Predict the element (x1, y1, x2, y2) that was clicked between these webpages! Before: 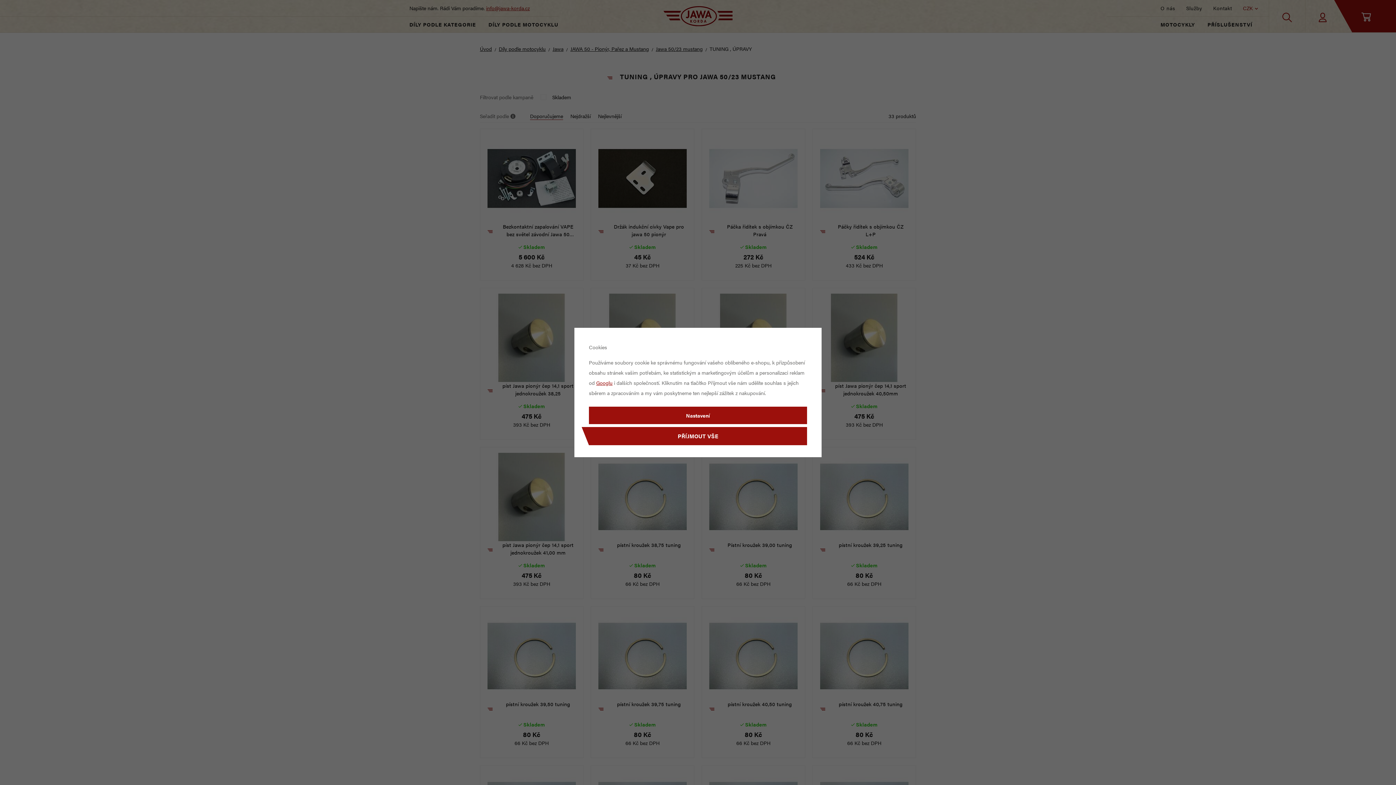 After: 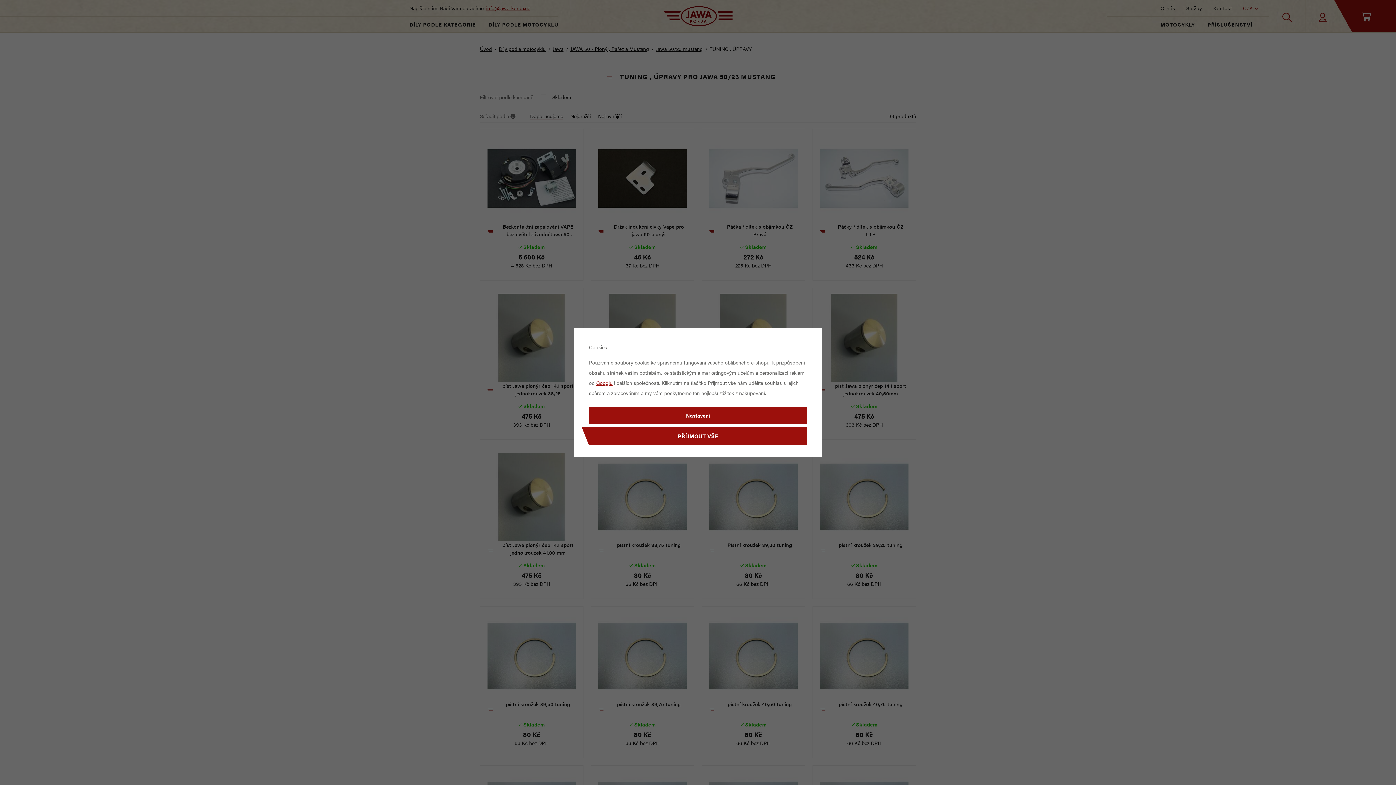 Action: label: Googlu bbox: (596, 379, 612, 386)